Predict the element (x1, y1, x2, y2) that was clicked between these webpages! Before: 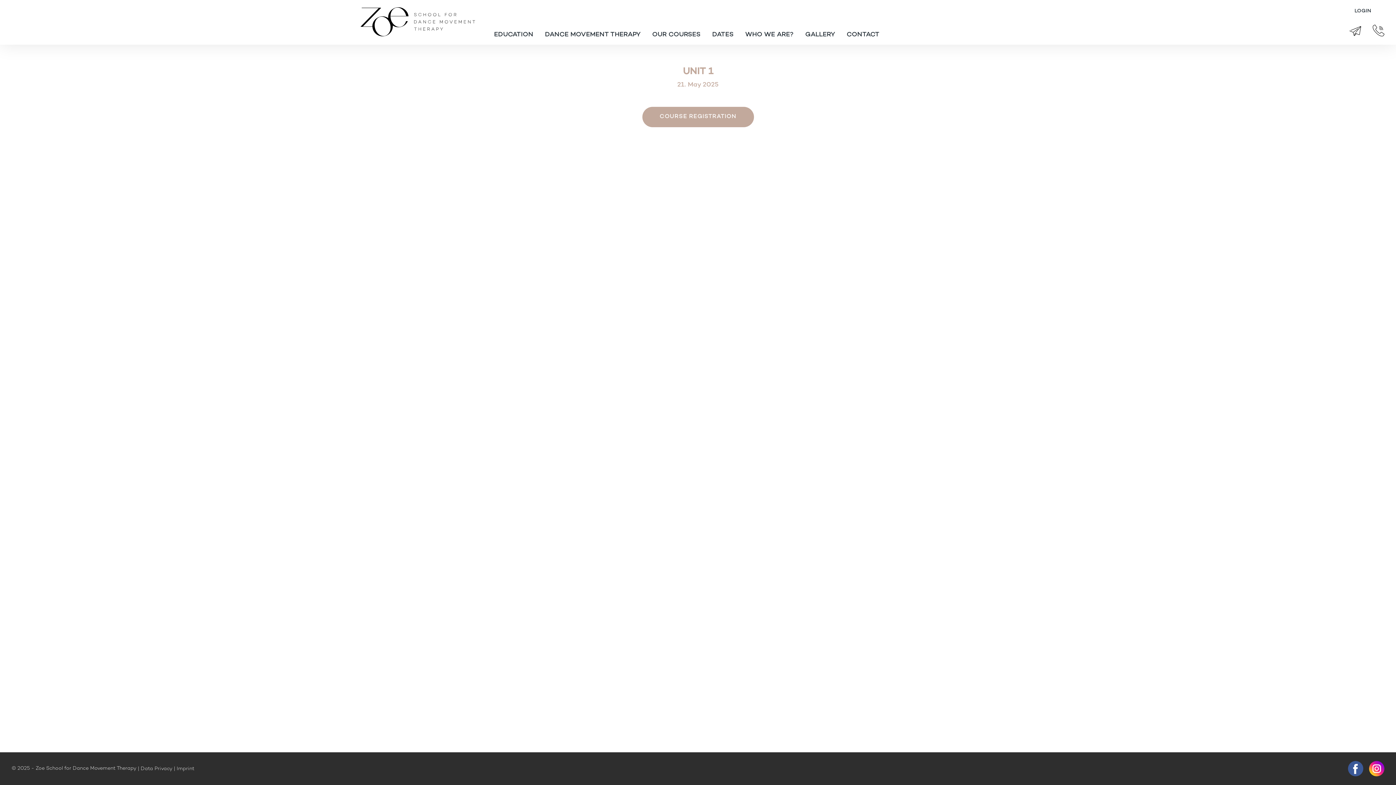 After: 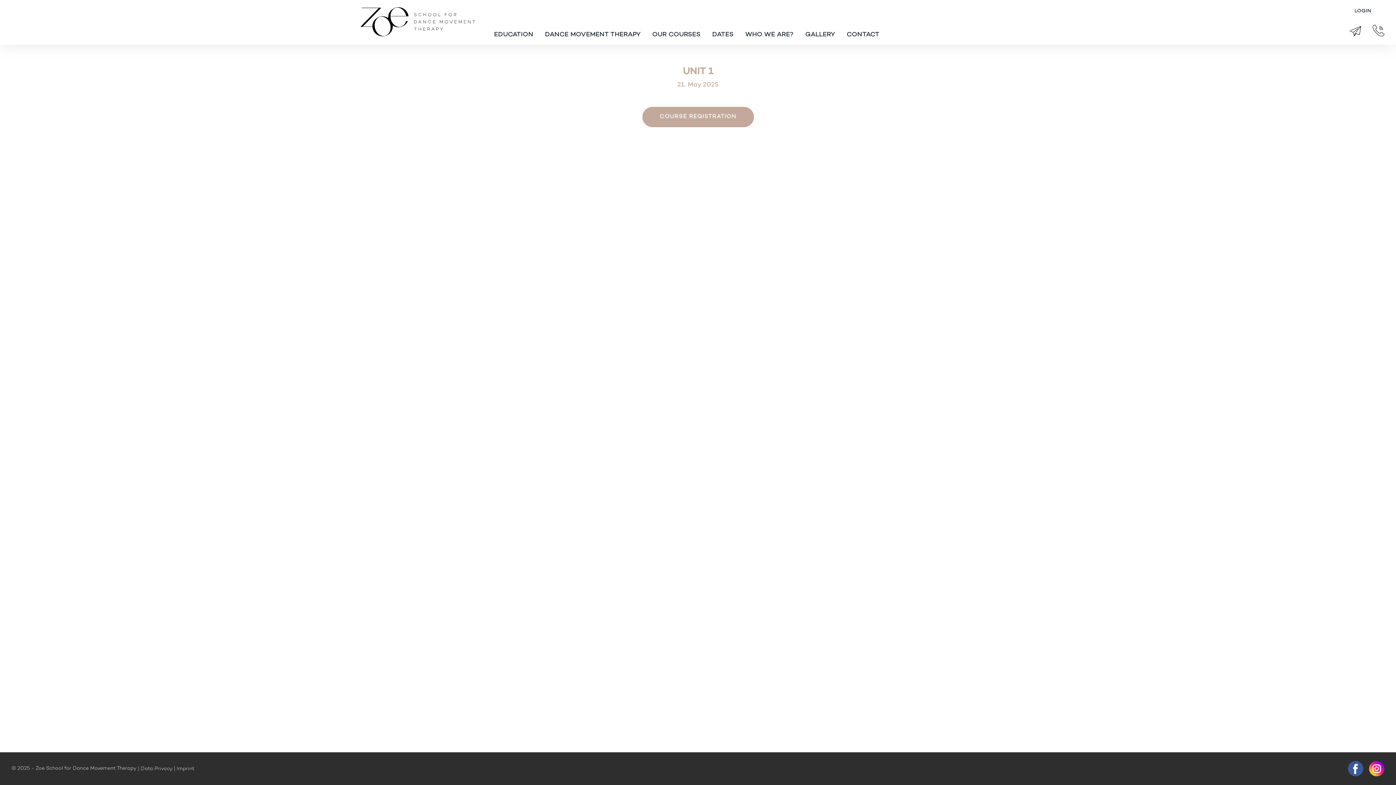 Action: bbox: (1348, 761, 1363, 776)